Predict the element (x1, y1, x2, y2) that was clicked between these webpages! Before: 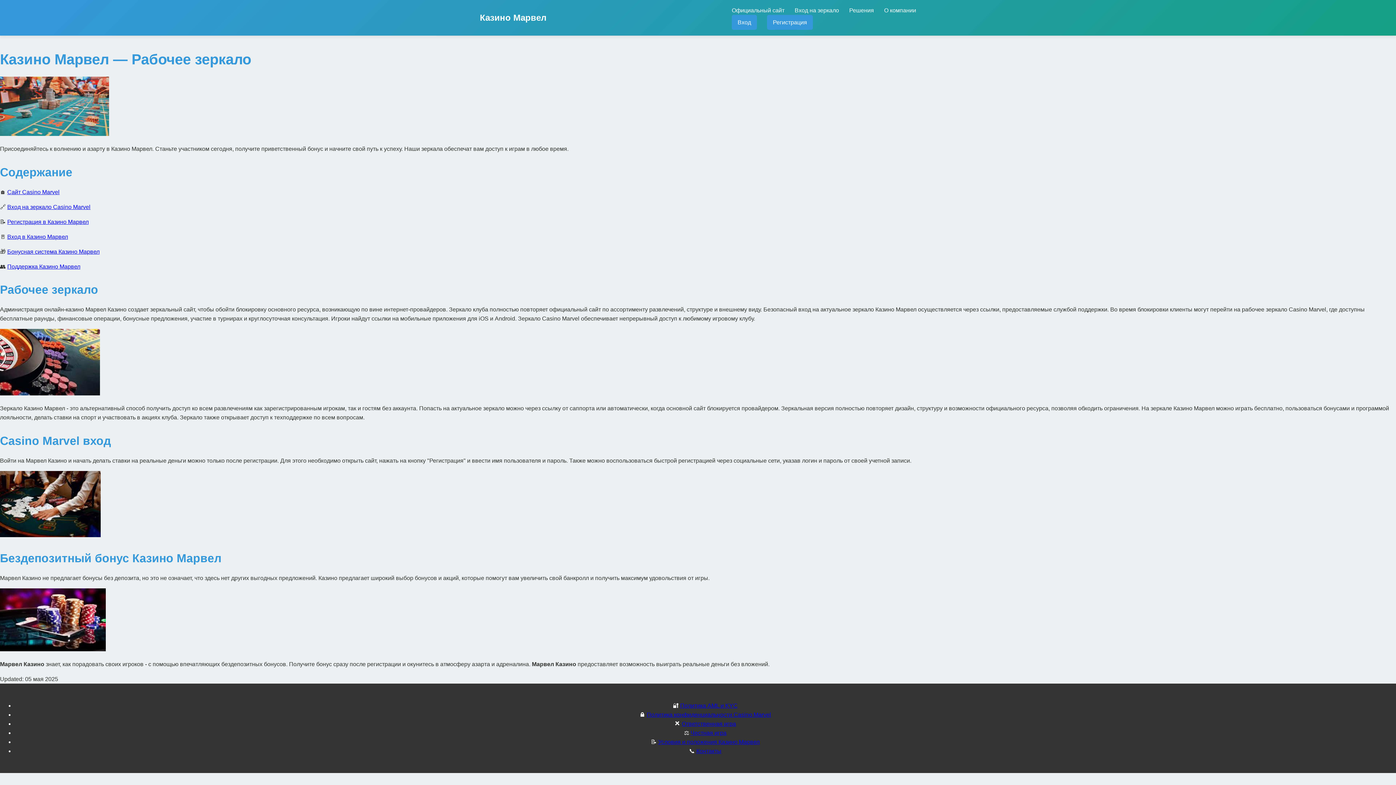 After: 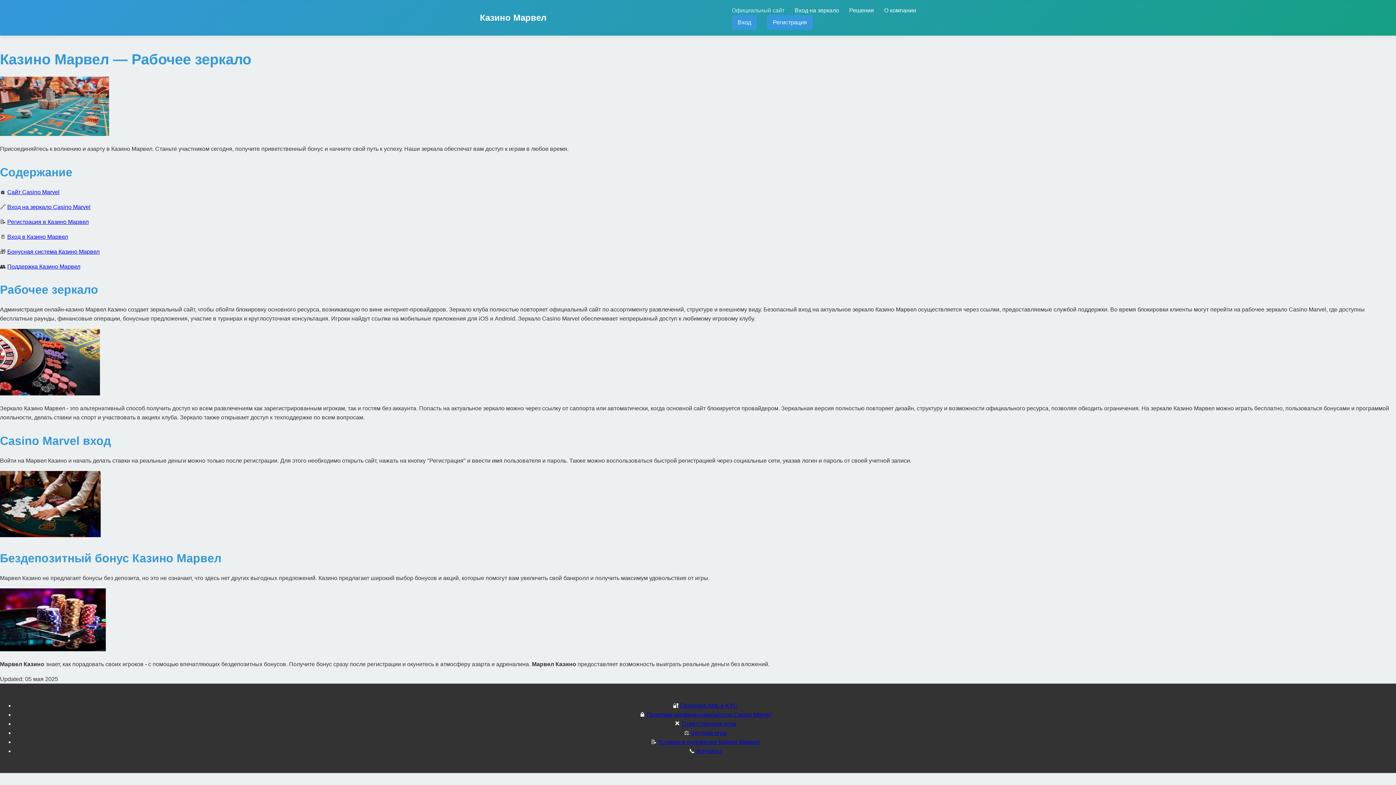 Action: label: Официальный сайт bbox: (732, 7, 784, 13)